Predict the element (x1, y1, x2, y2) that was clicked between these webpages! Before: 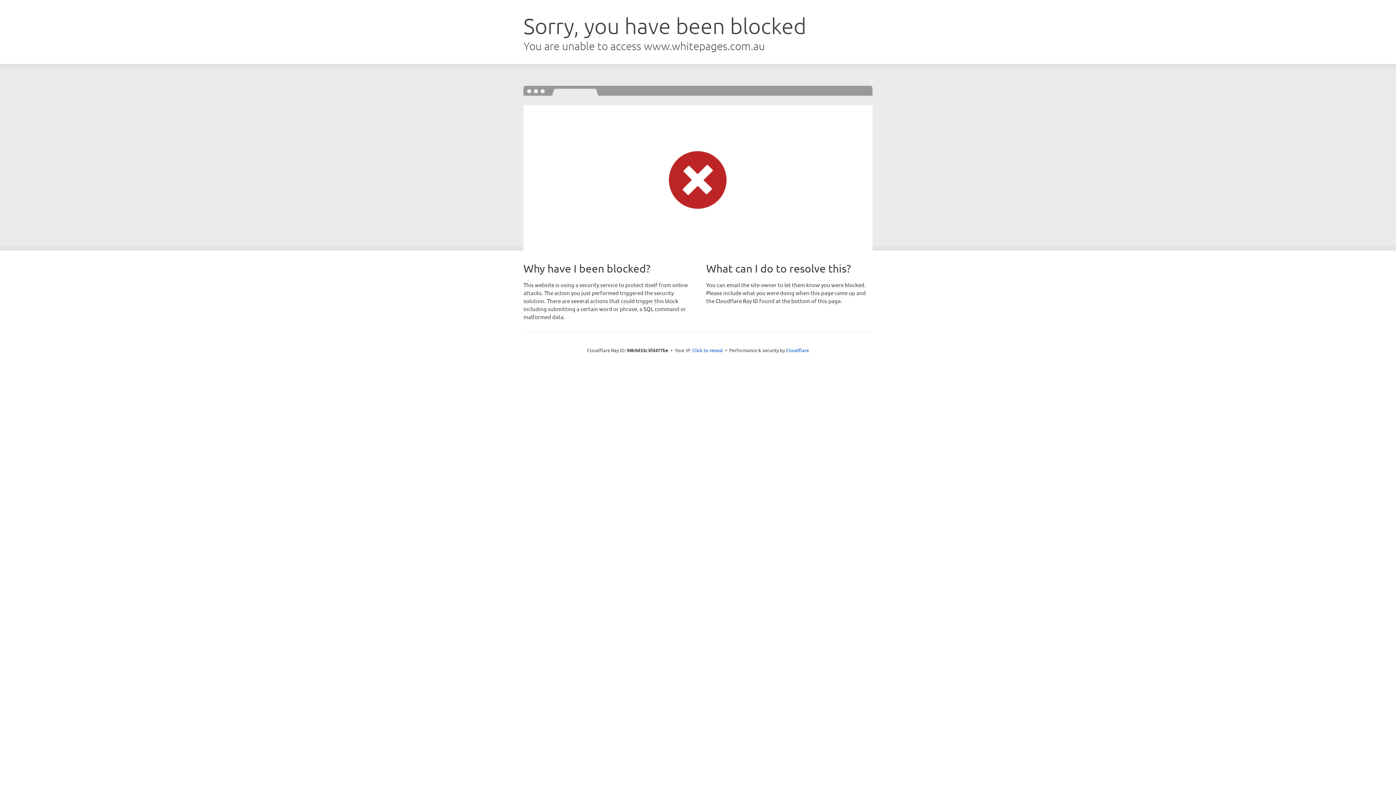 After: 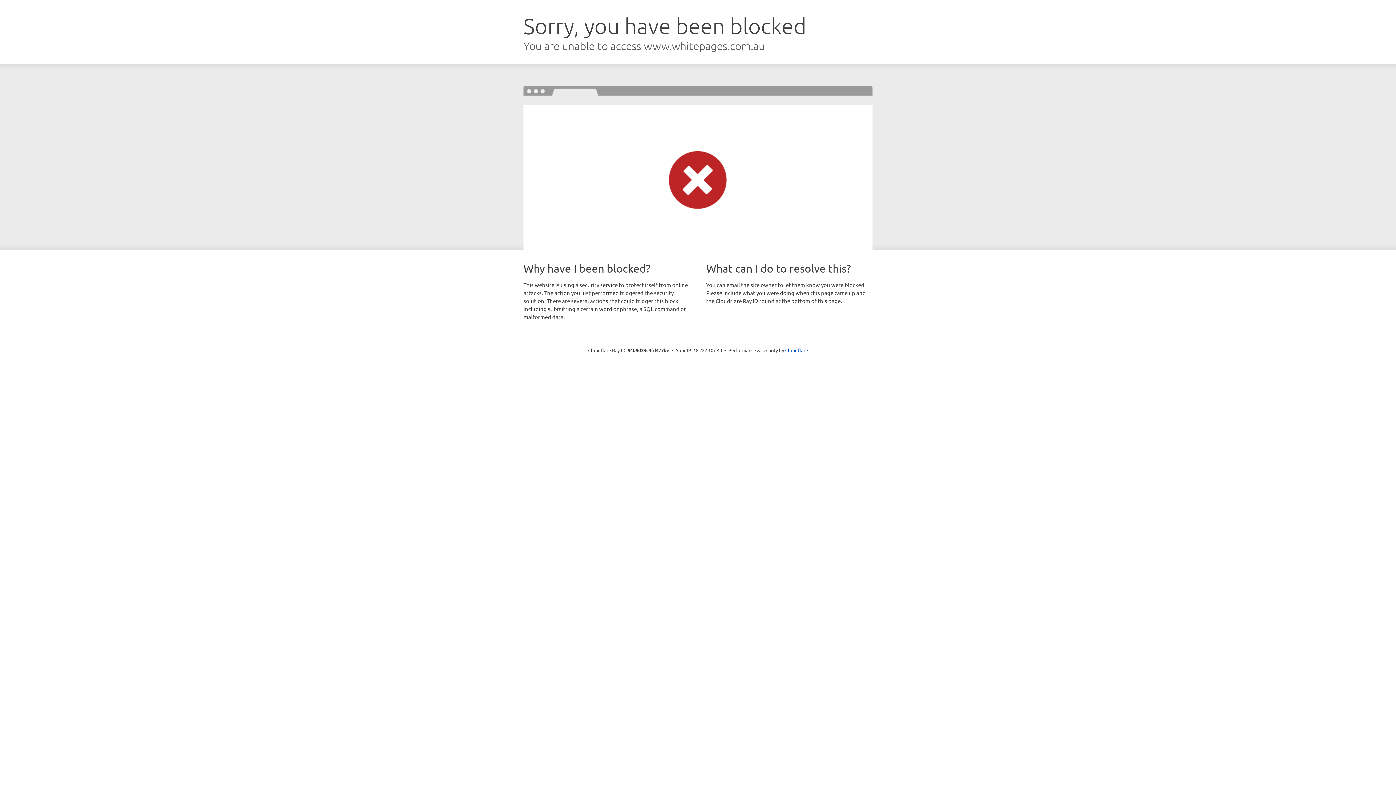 Action: bbox: (692, 346, 723, 353) label: Click to reveal